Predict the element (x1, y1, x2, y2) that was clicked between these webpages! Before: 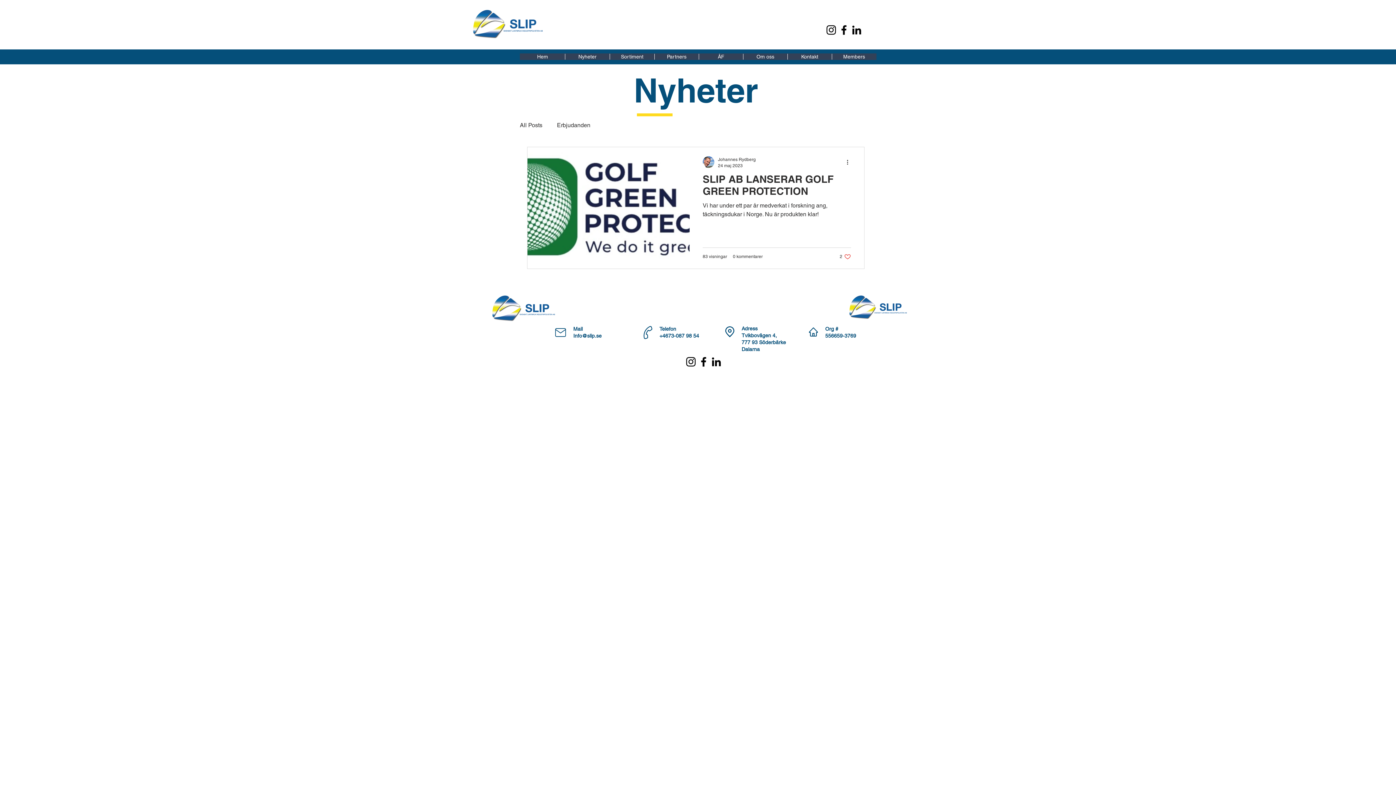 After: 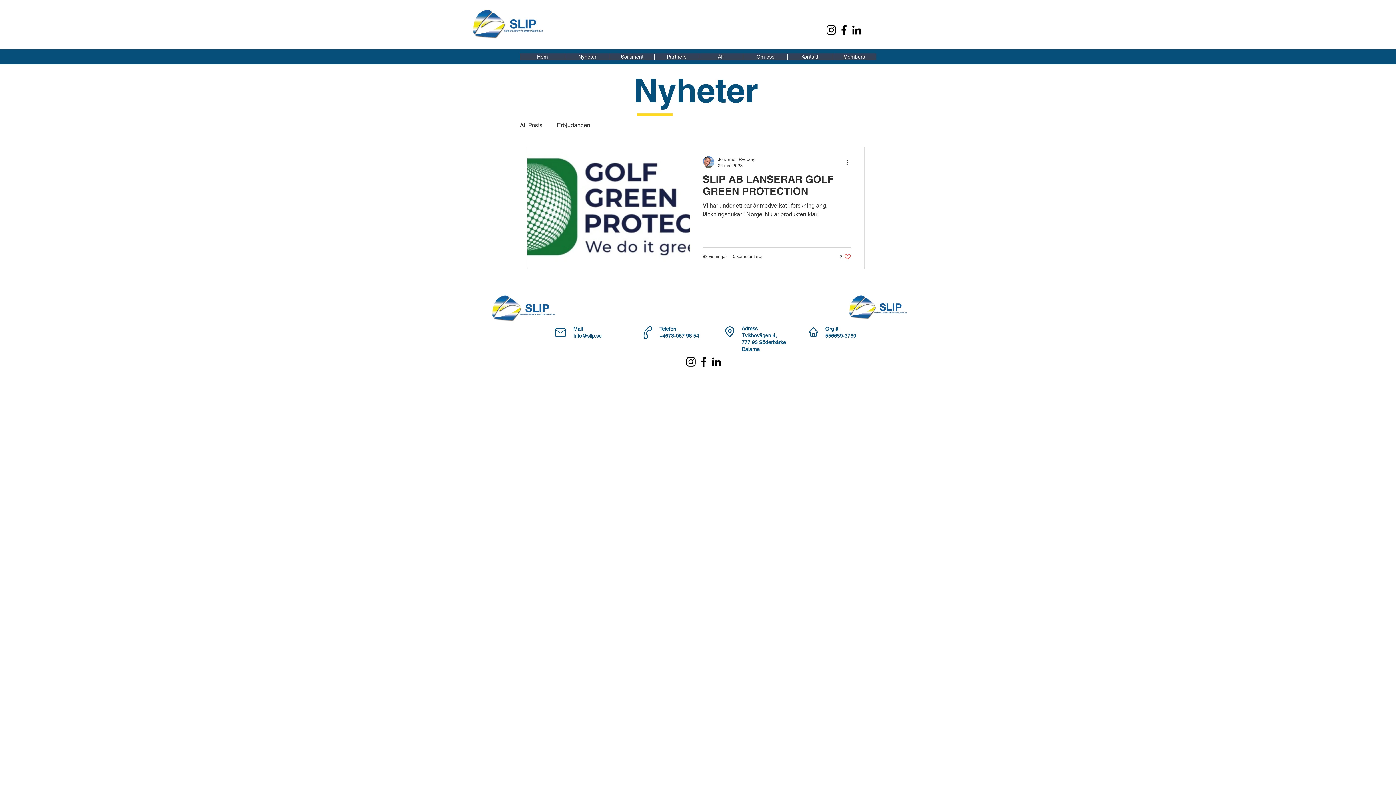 Action: label: LinkedIn bbox: (710, 355, 722, 368)